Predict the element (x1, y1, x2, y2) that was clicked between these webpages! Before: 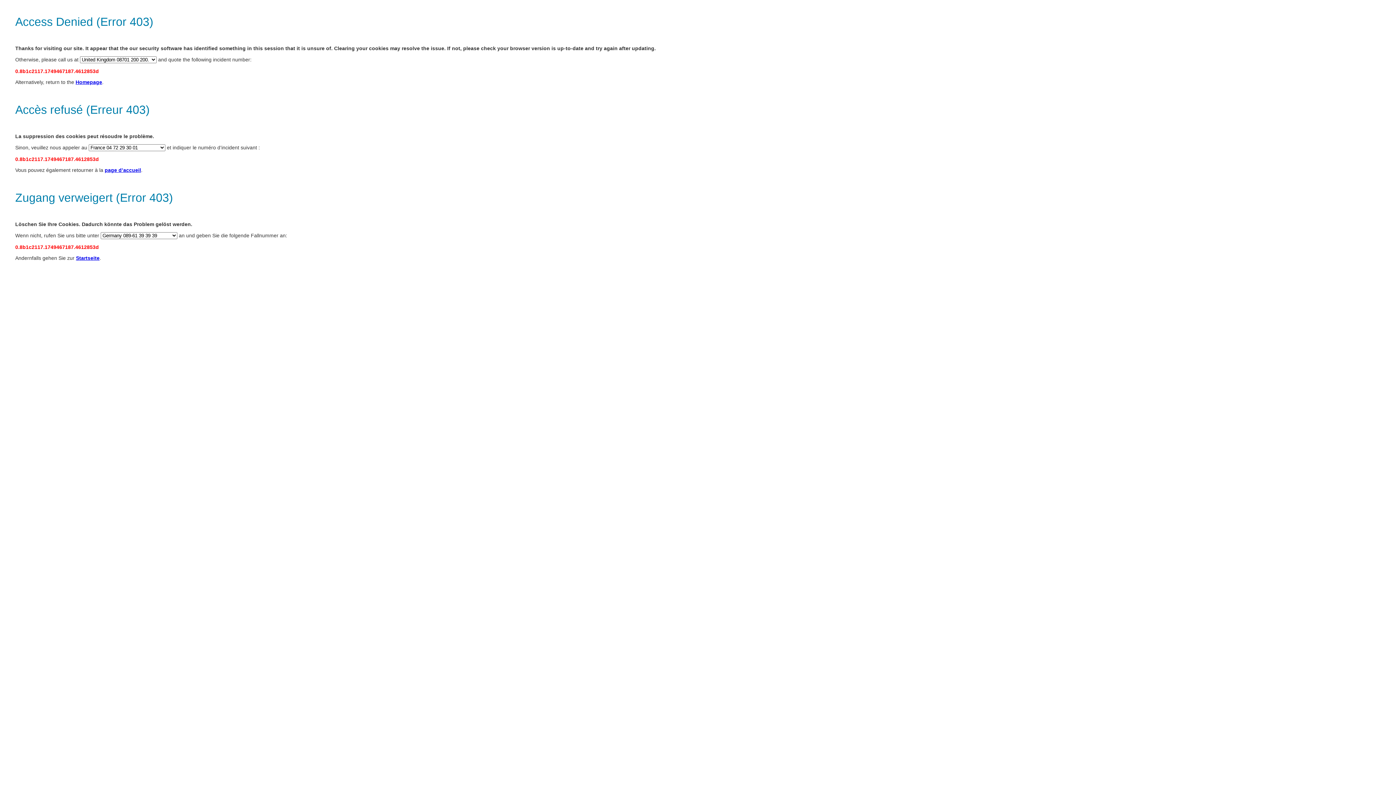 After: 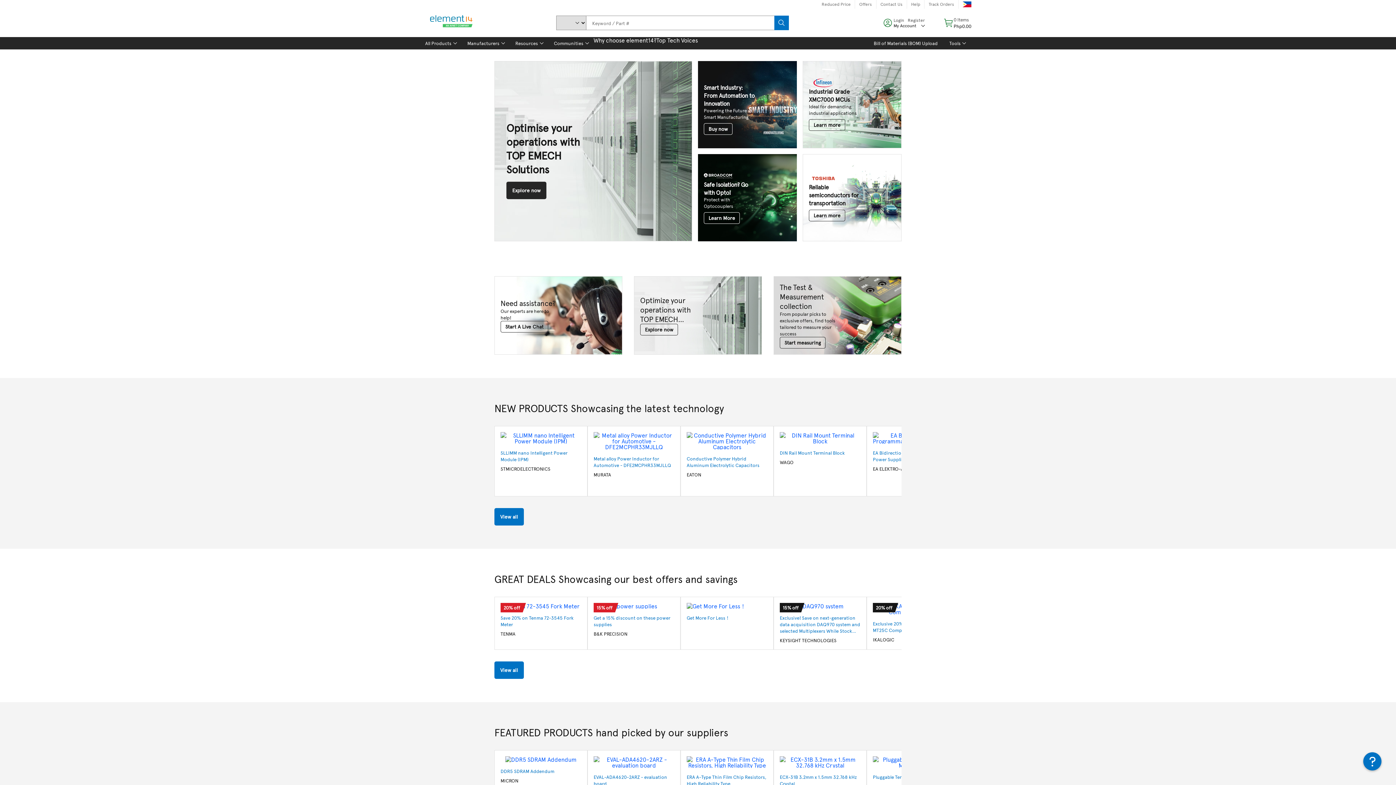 Action: label: Homepage bbox: (75, 79, 102, 85)